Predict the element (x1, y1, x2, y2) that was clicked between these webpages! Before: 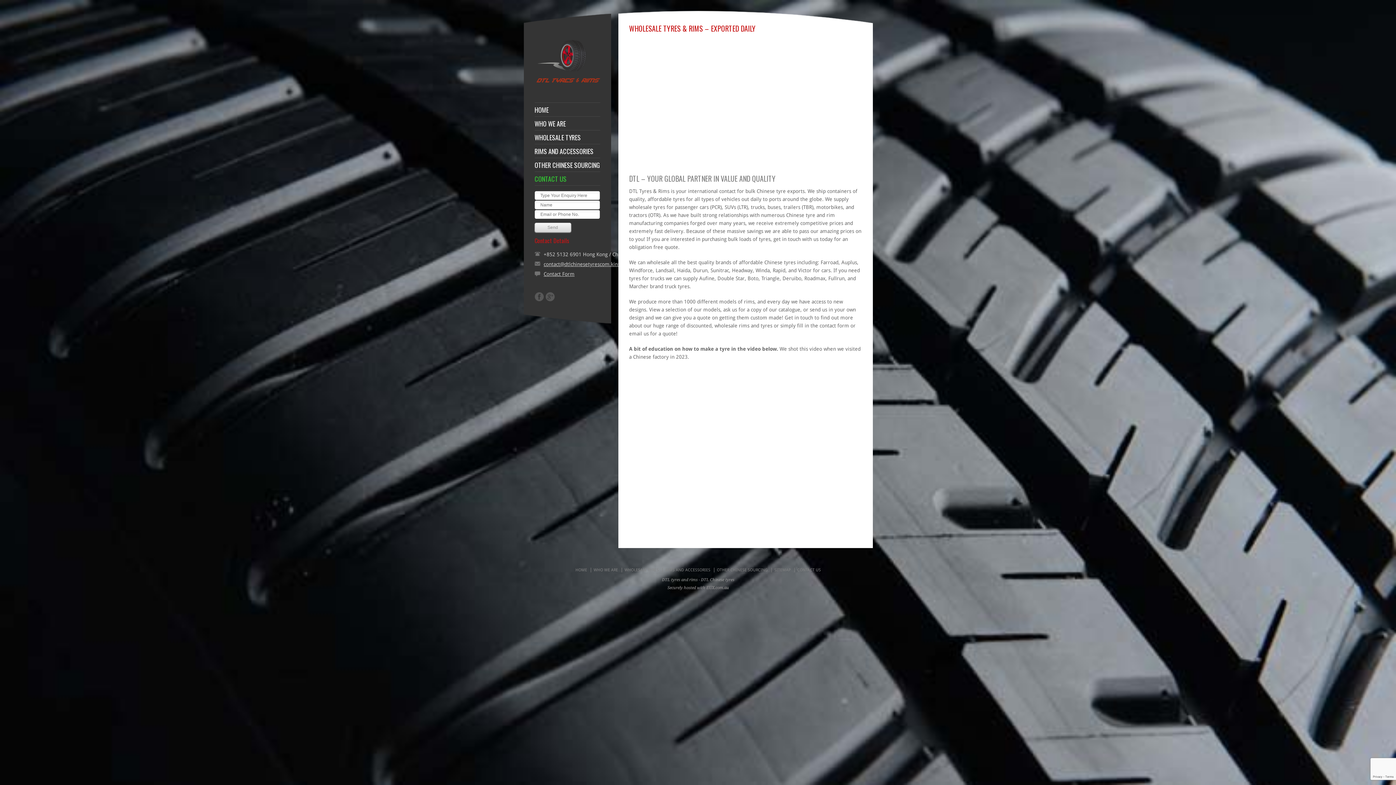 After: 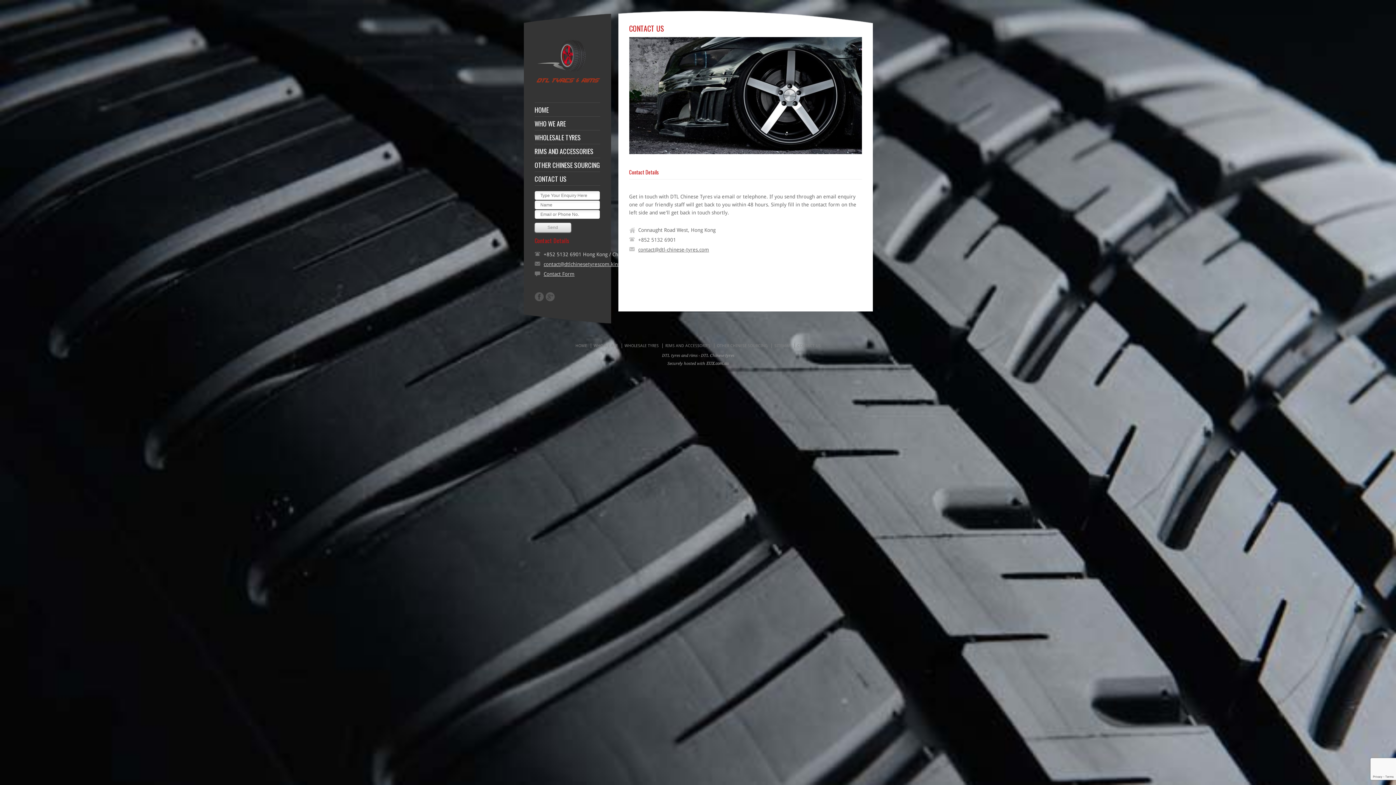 Action: bbox: (797, 568, 821, 572) label: CONTACT US